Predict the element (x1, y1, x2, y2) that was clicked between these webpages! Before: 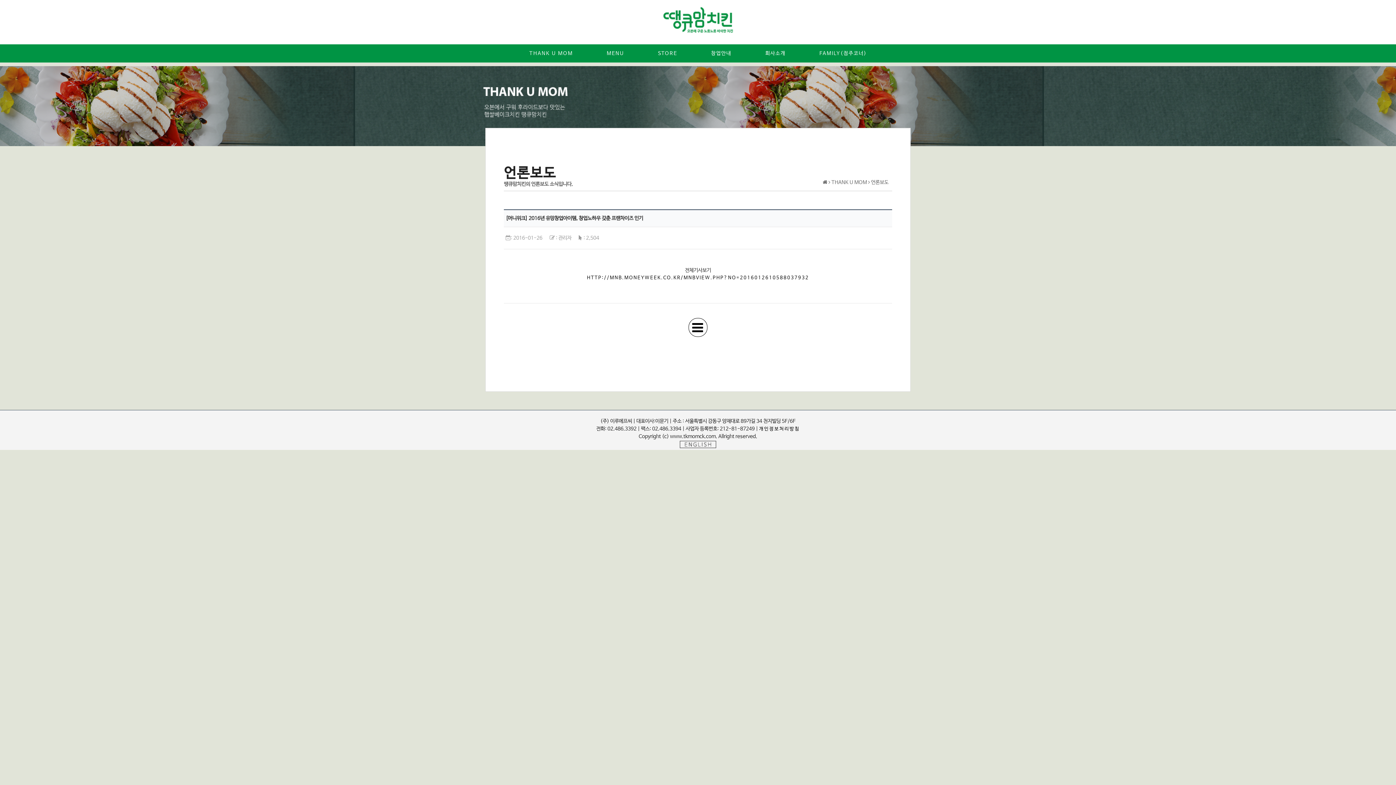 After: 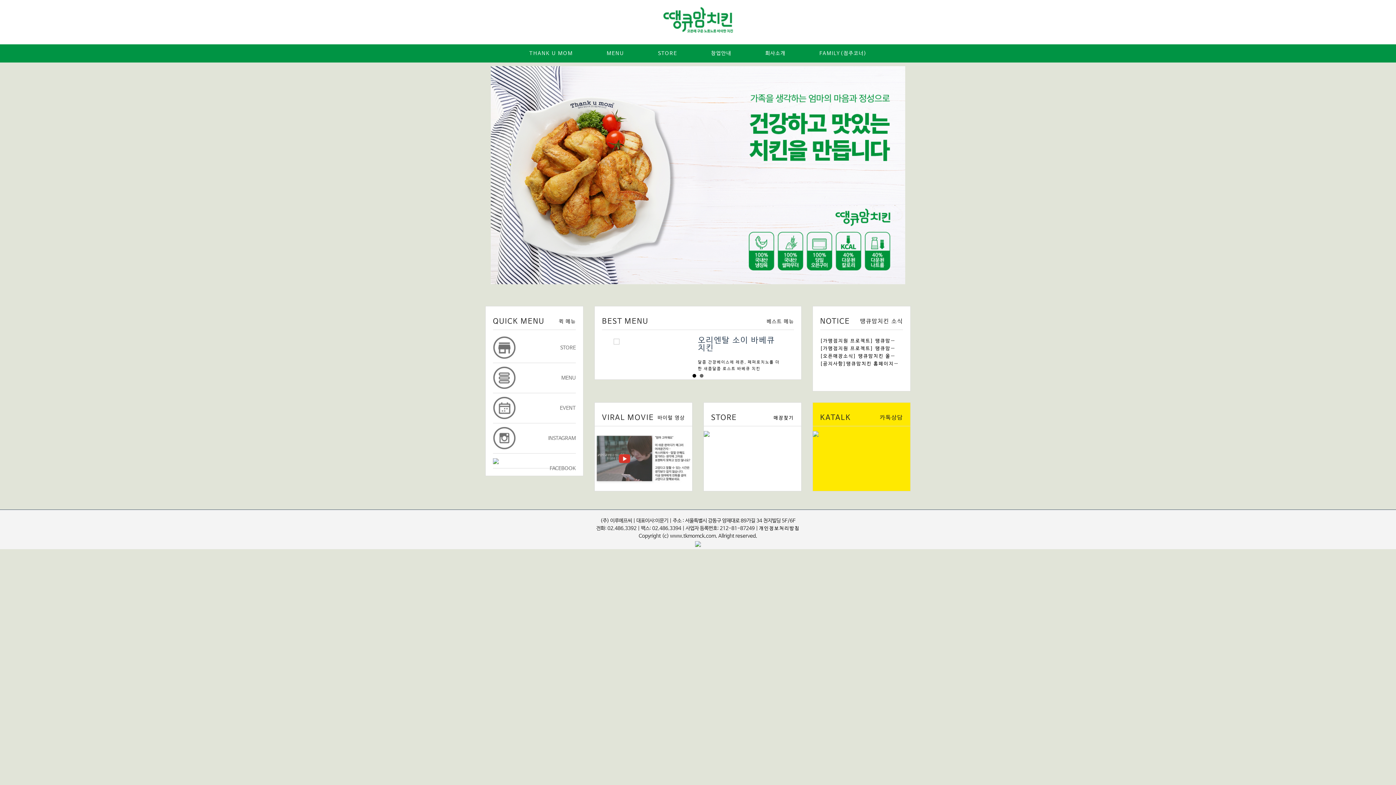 Action: bbox: (662, 16, 733, 23)